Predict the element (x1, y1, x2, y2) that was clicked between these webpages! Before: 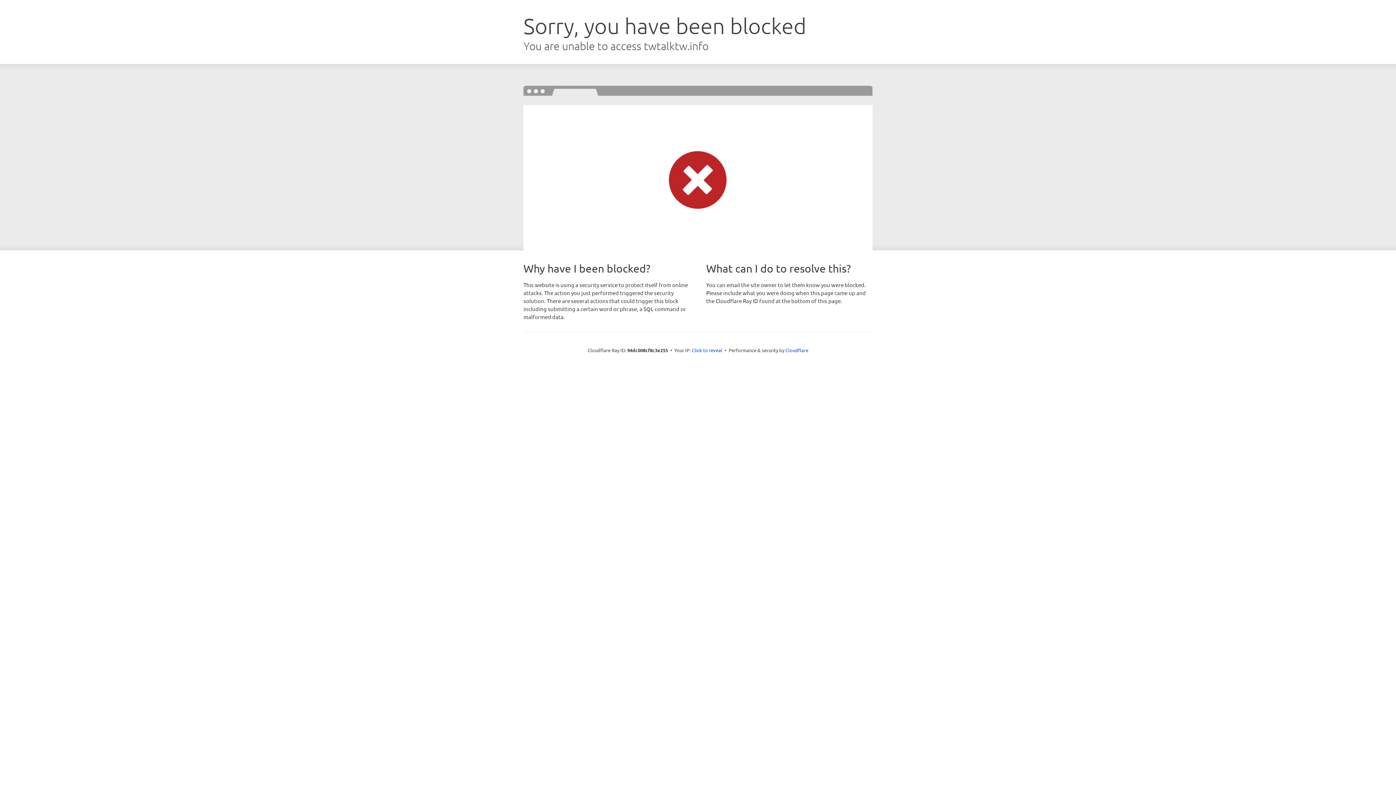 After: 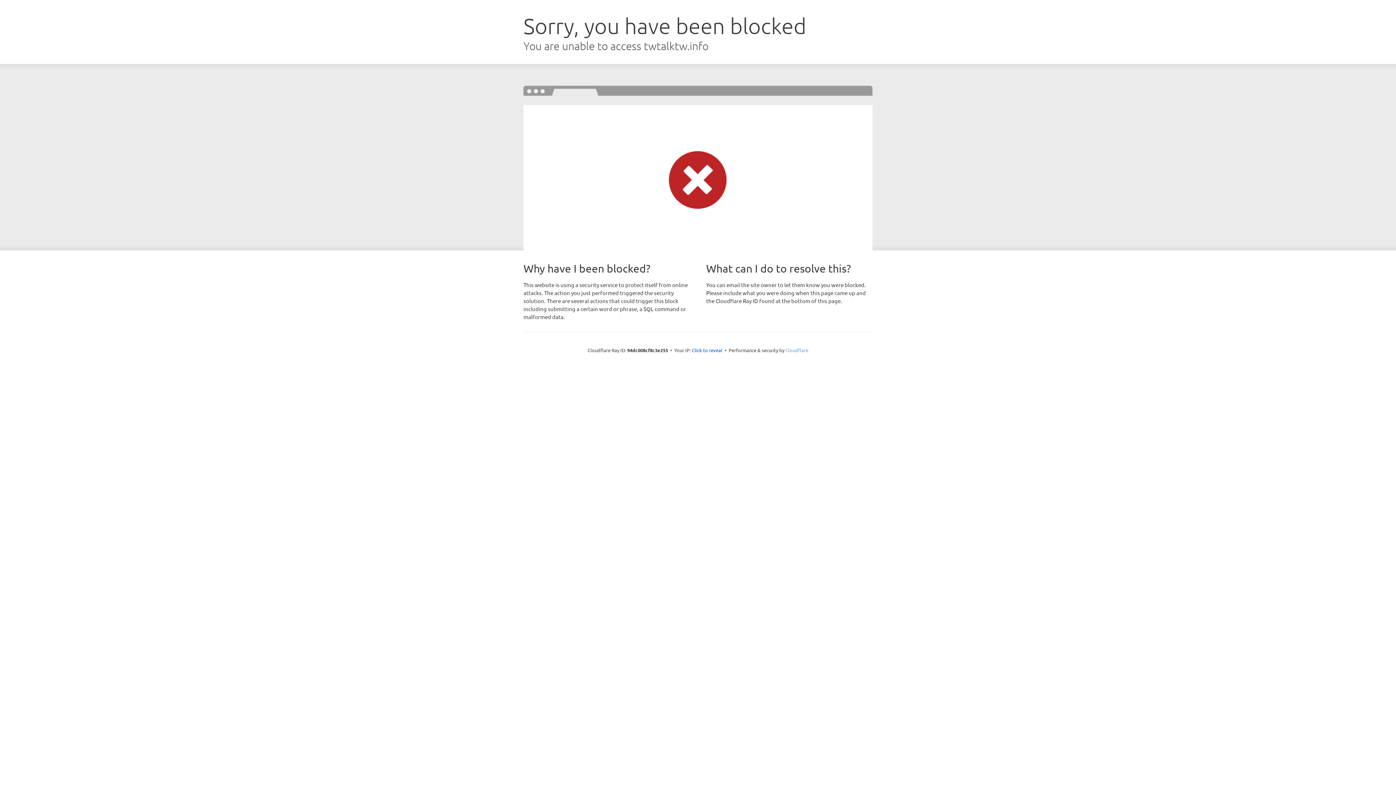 Action: bbox: (785, 347, 808, 353) label: Cloudflare